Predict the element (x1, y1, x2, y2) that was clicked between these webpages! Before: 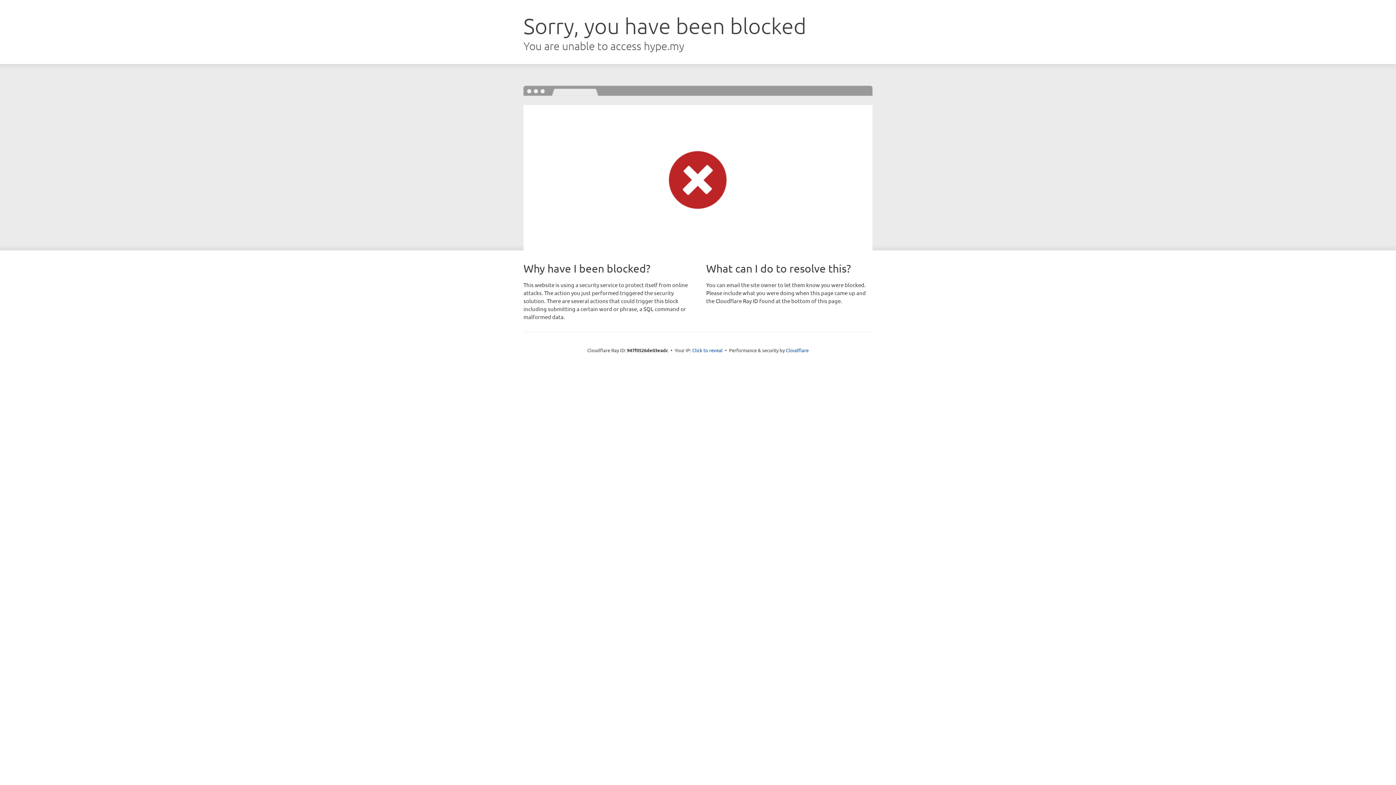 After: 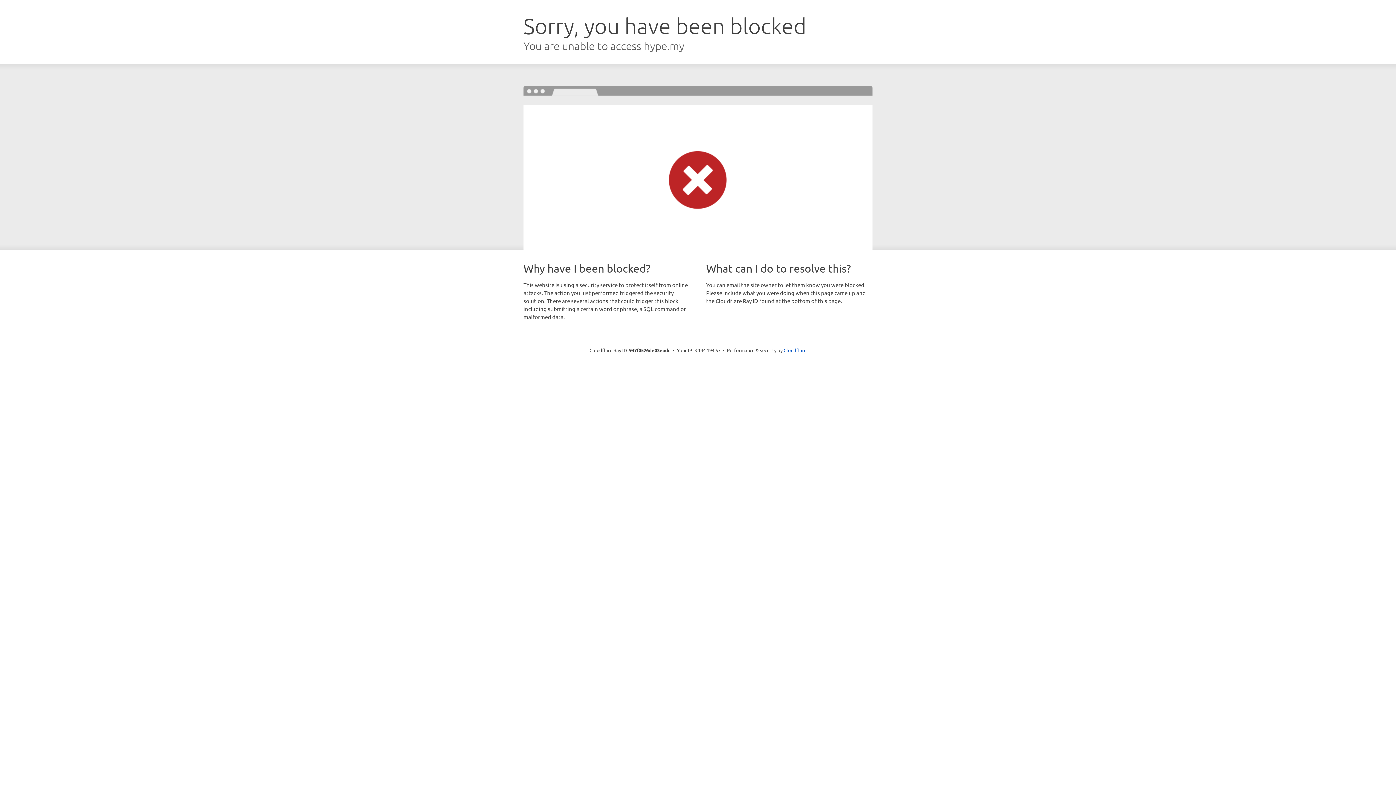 Action: bbox: (692, 346, 722, 353) label: Click to reveal